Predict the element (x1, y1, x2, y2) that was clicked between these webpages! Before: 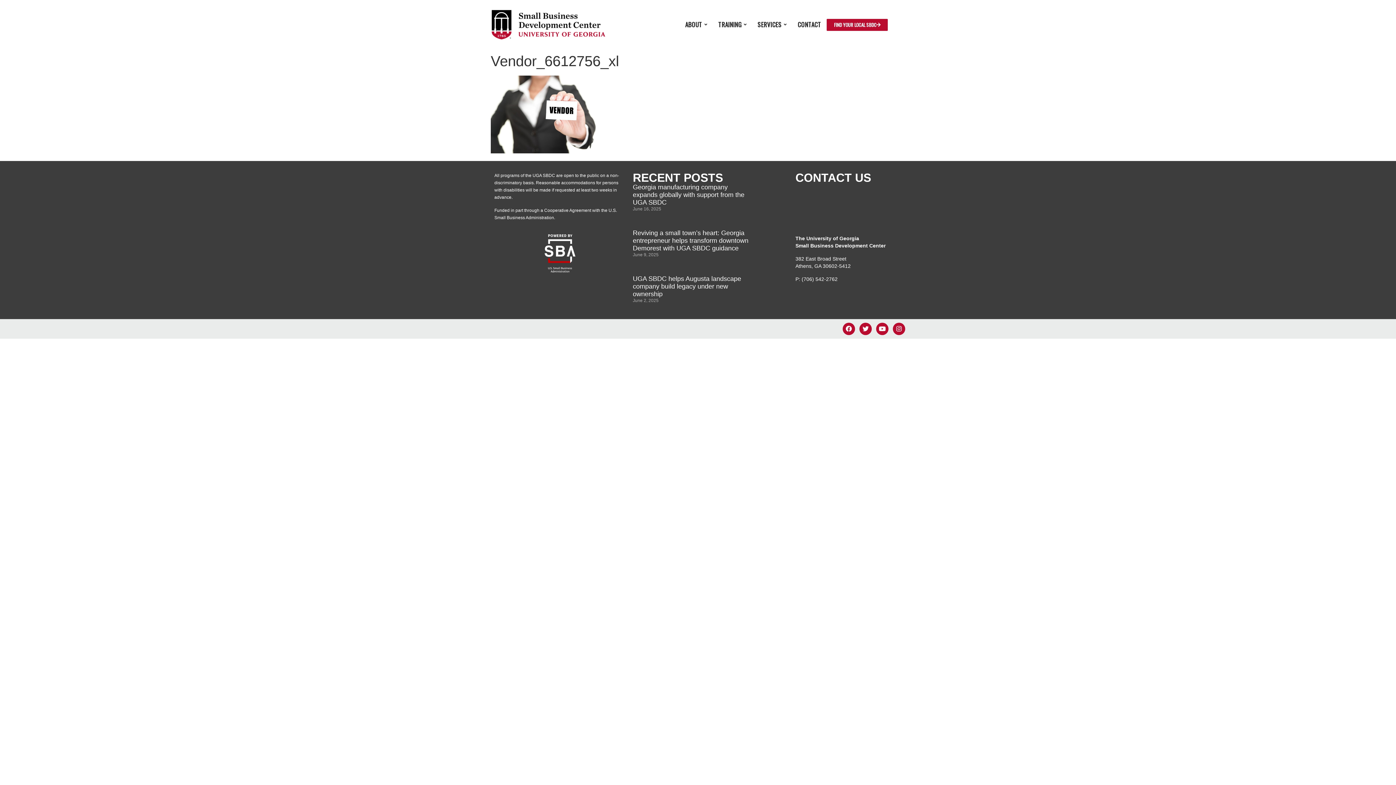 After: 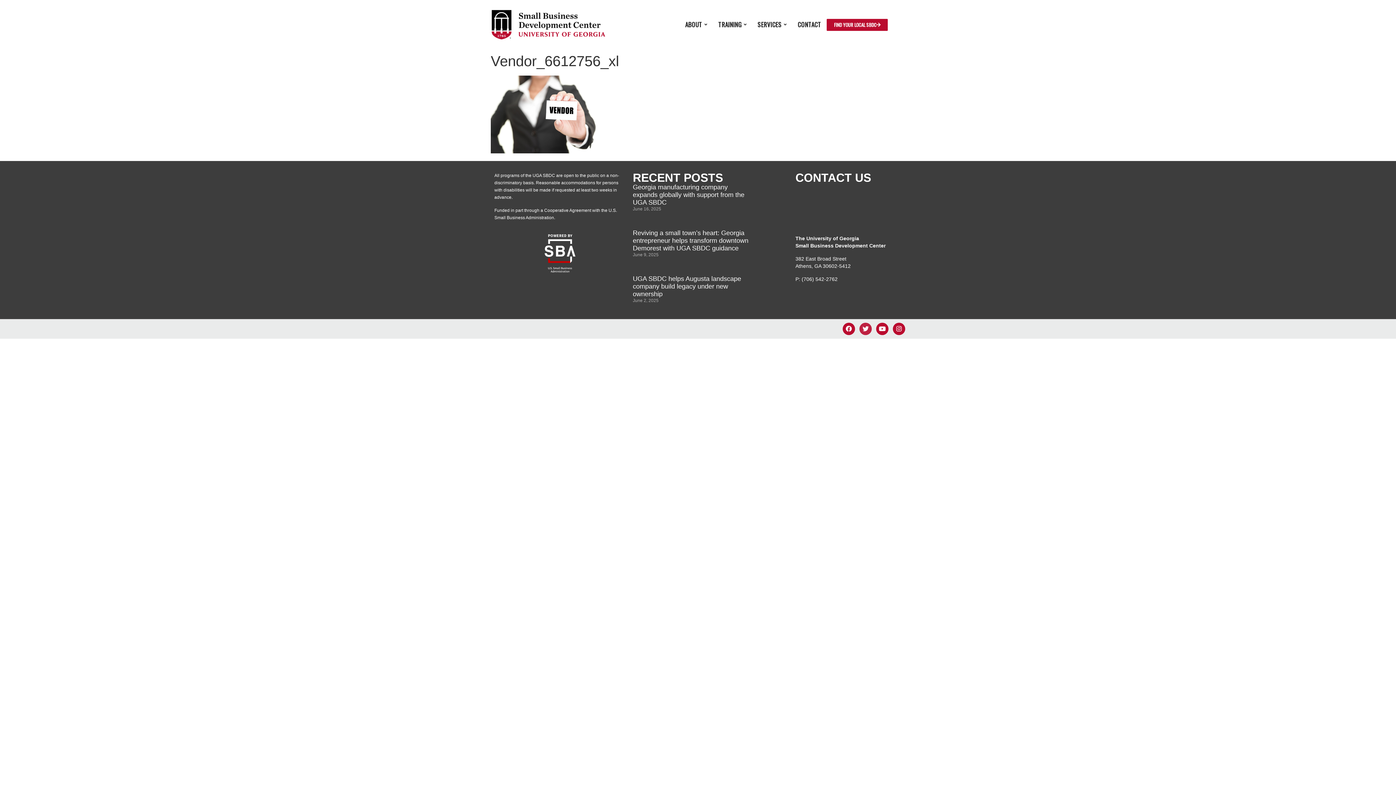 Action: bbox: (859, 322, 872, 335) label: Twitter